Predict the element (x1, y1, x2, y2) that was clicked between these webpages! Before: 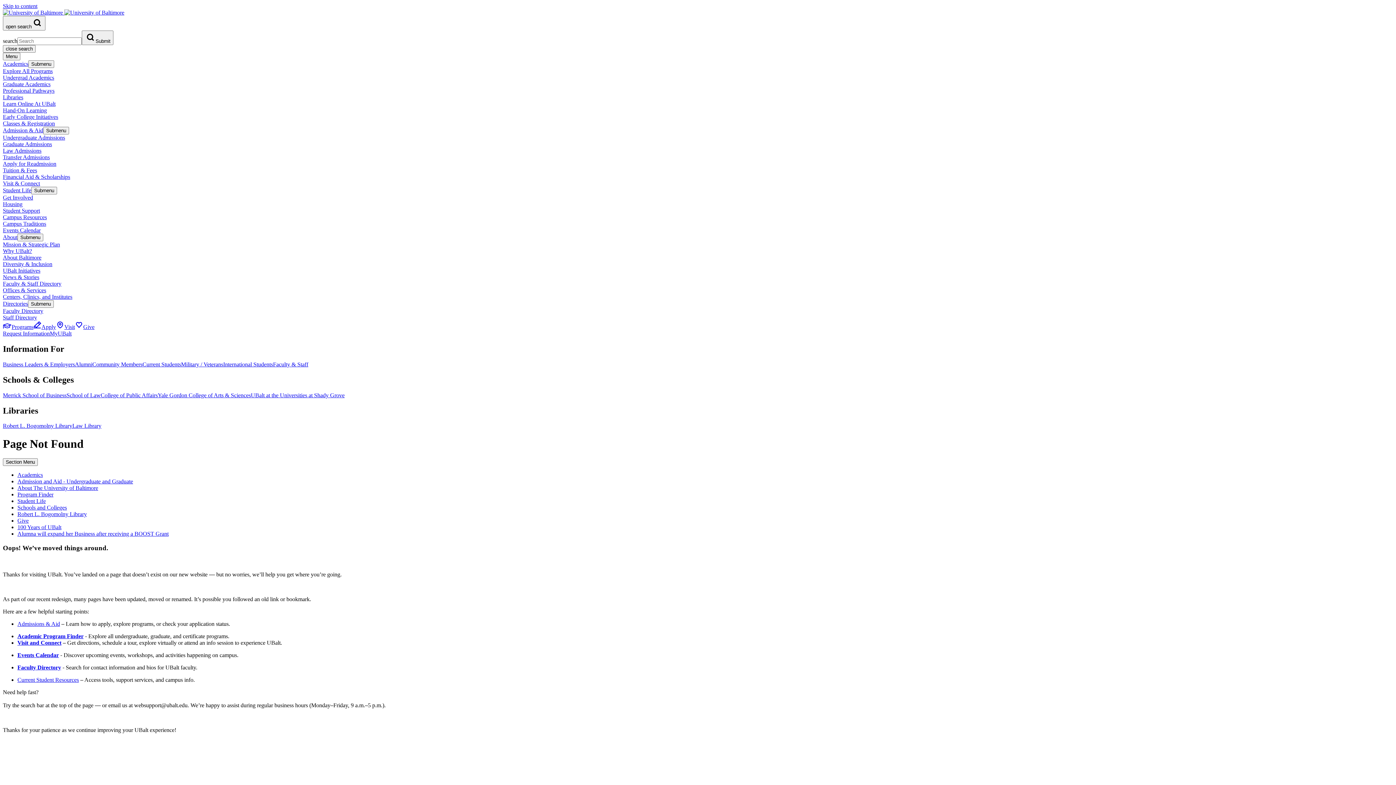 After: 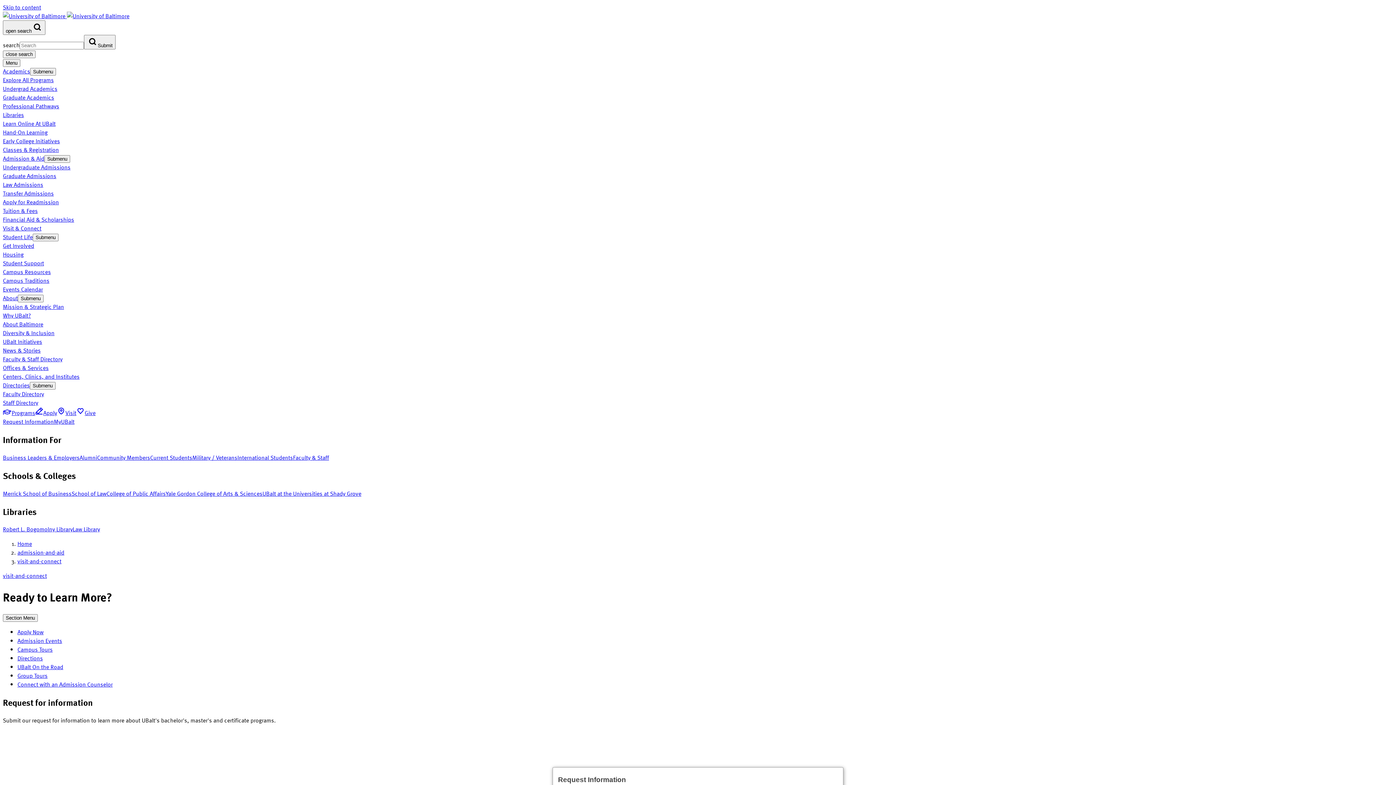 Action: label: Request Information bbox: (2, 330, 49, 336)